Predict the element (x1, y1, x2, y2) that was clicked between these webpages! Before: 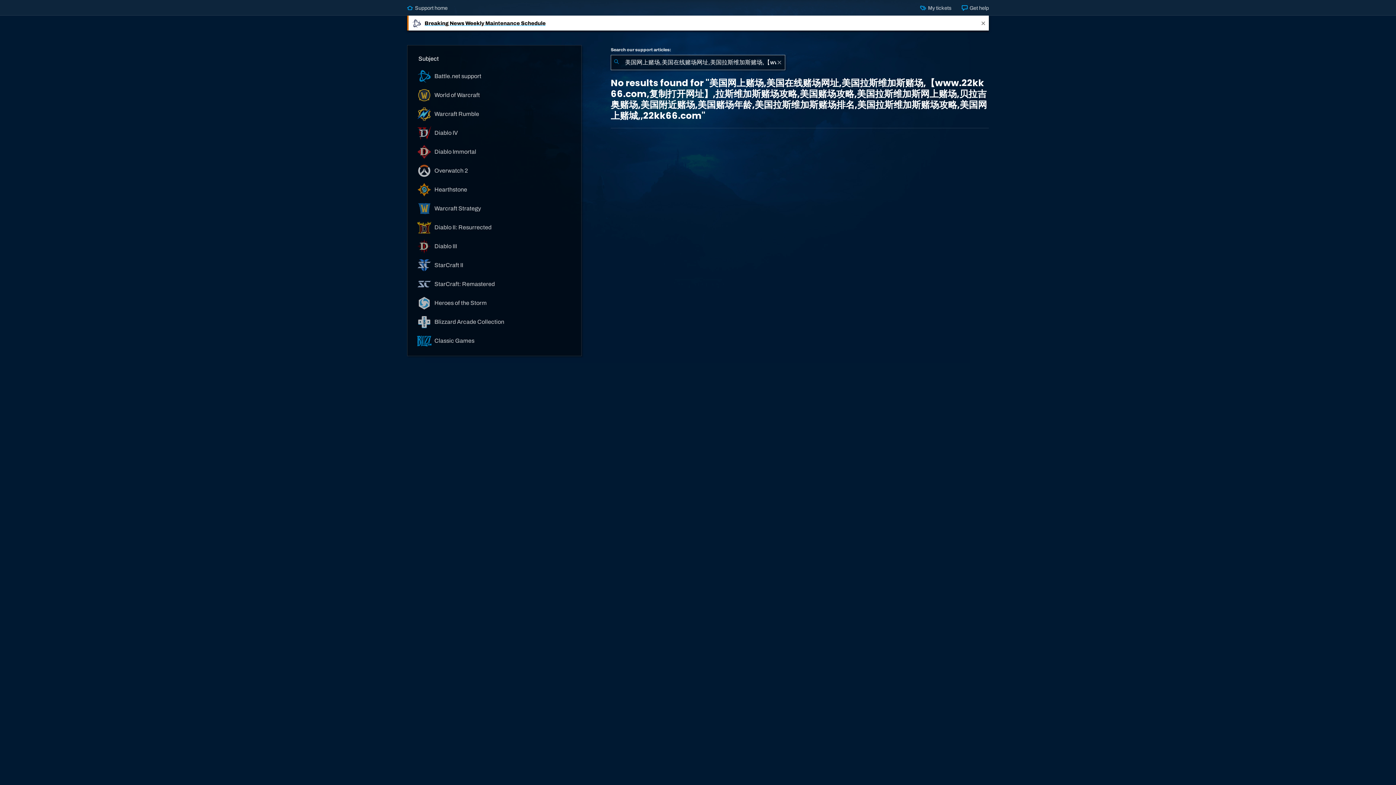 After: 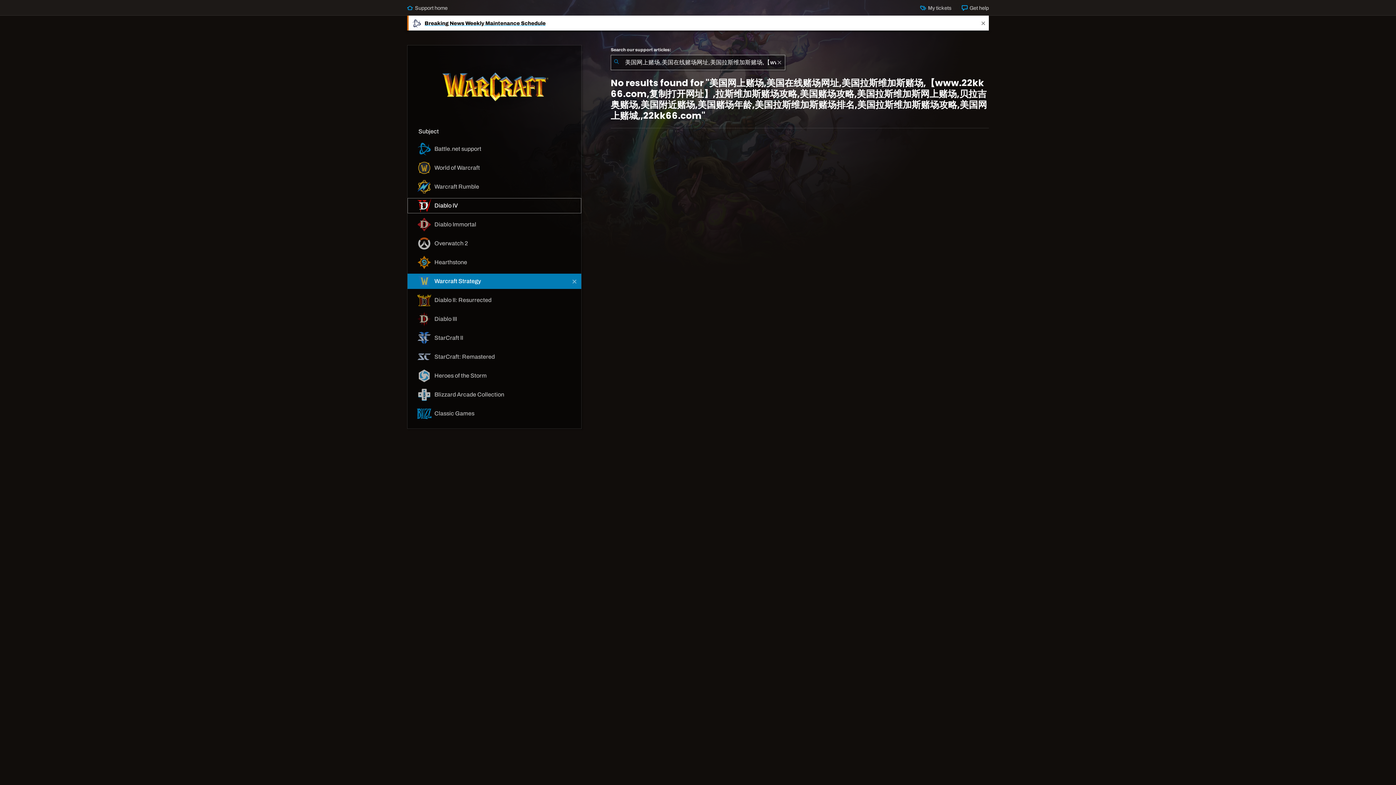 Action: label:  Warcraft Strategy bbox: (407, 201, 581, 216)